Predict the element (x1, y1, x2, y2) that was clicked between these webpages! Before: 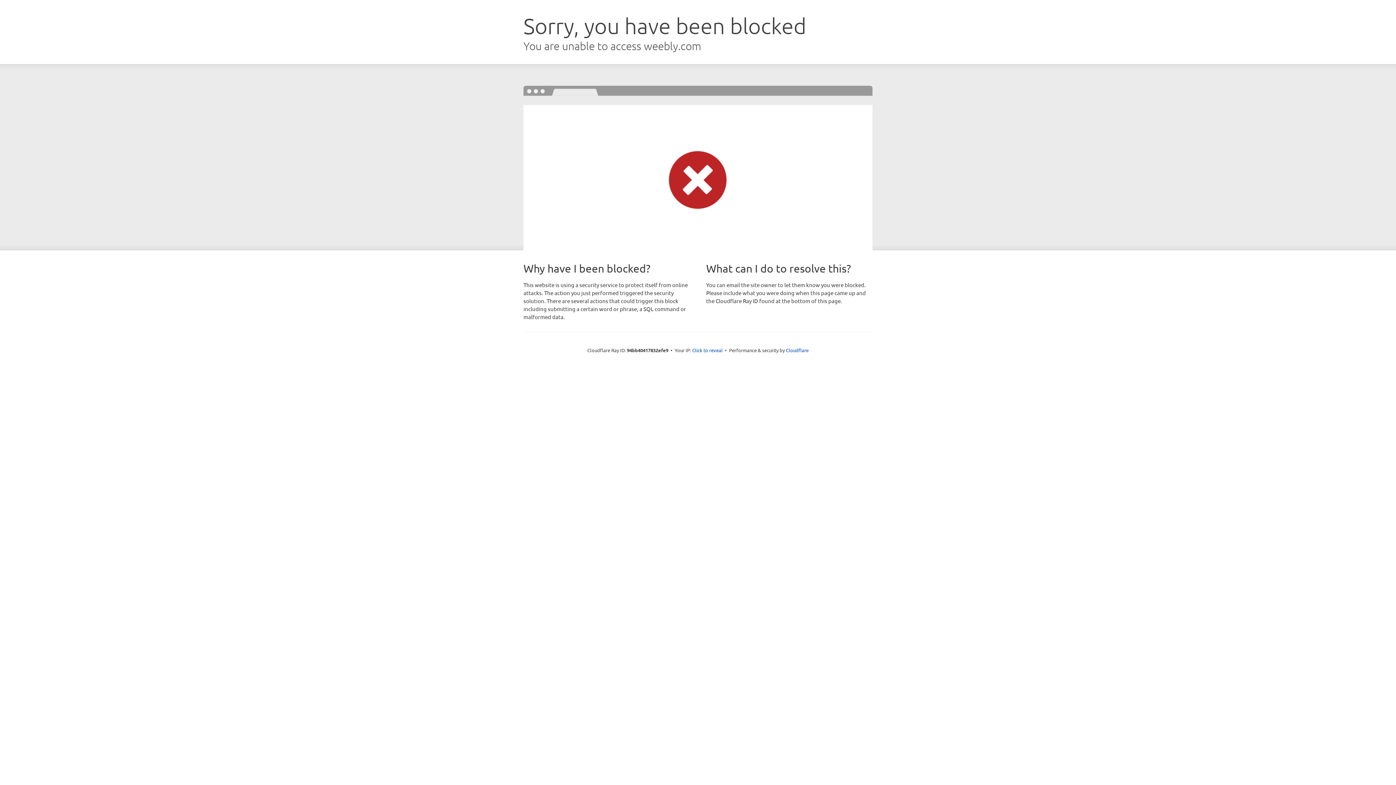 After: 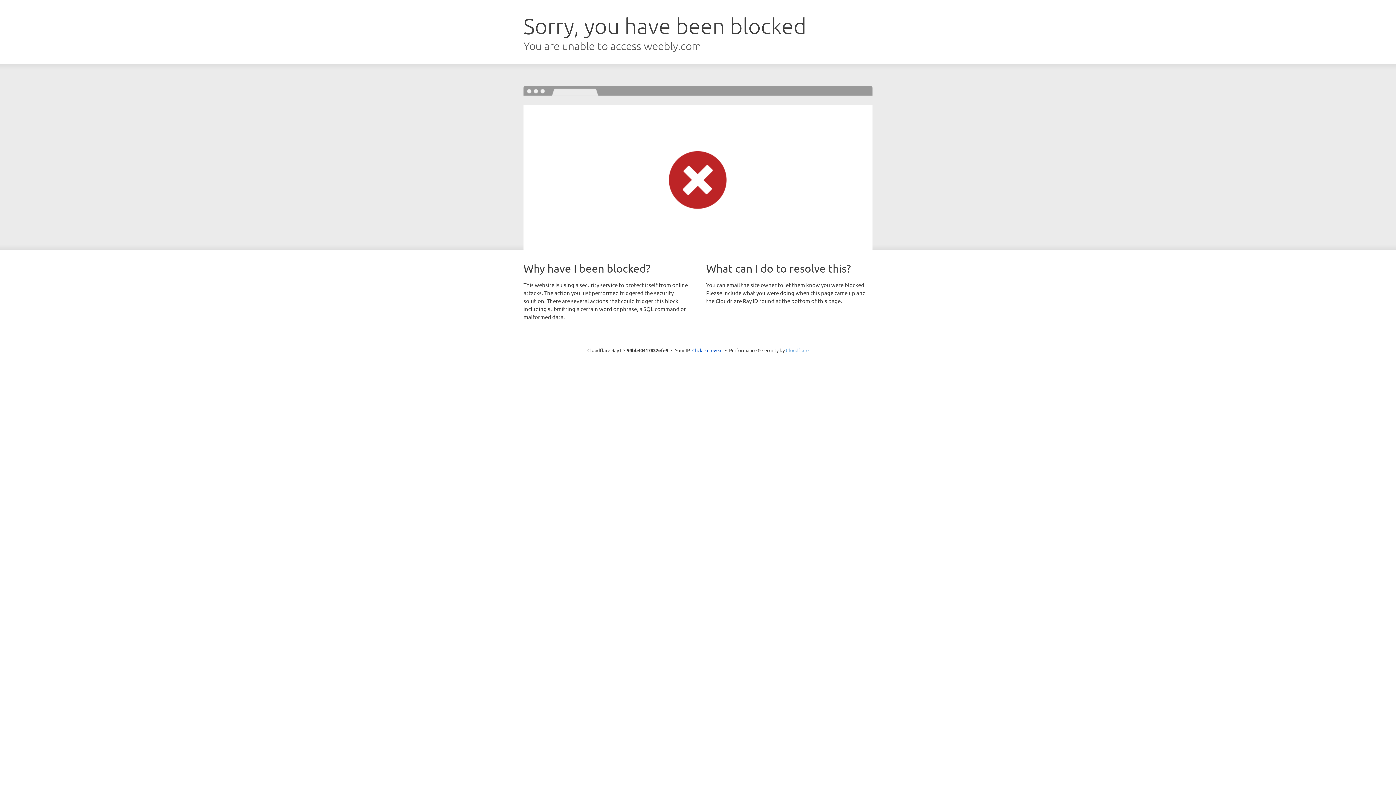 Action: label: Cloudflare bbox: (786, 347, 808, 353)